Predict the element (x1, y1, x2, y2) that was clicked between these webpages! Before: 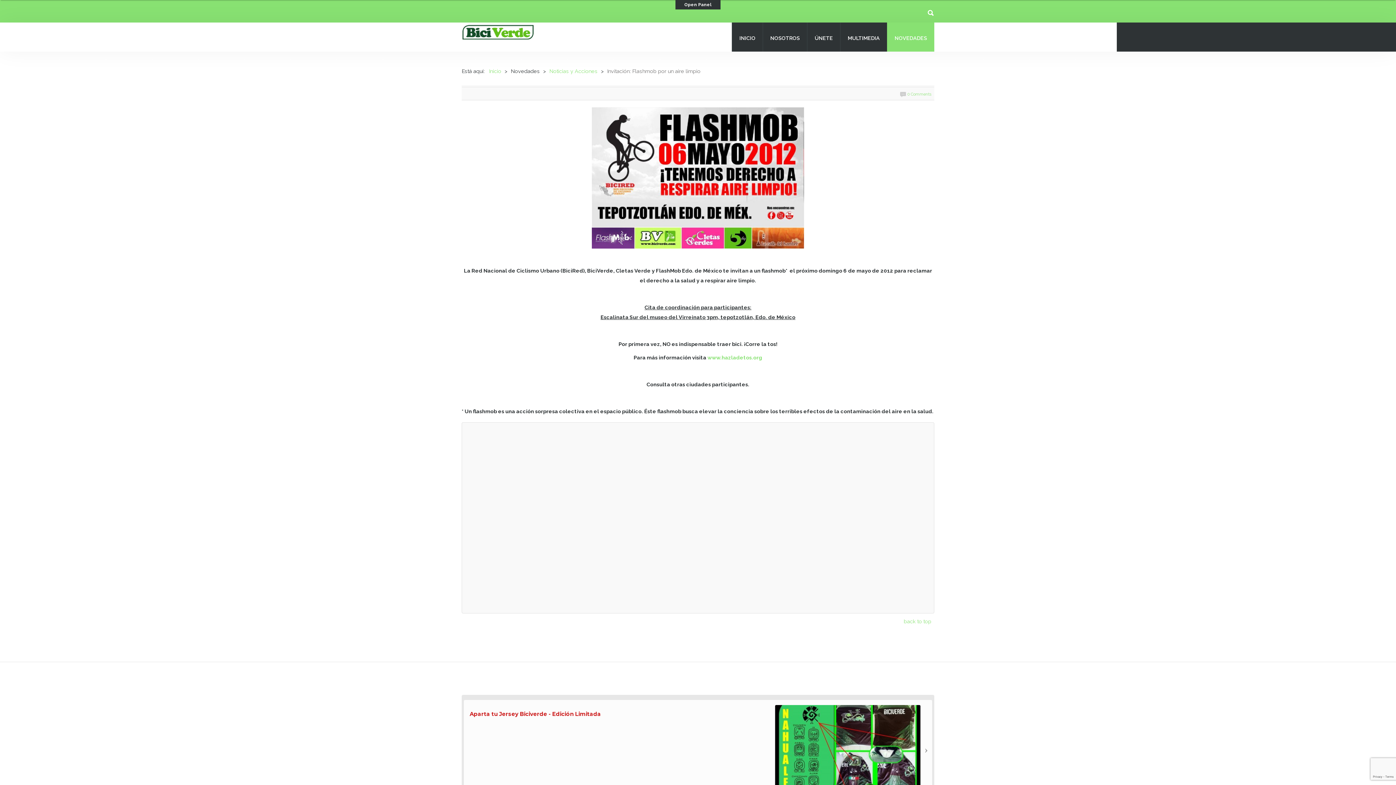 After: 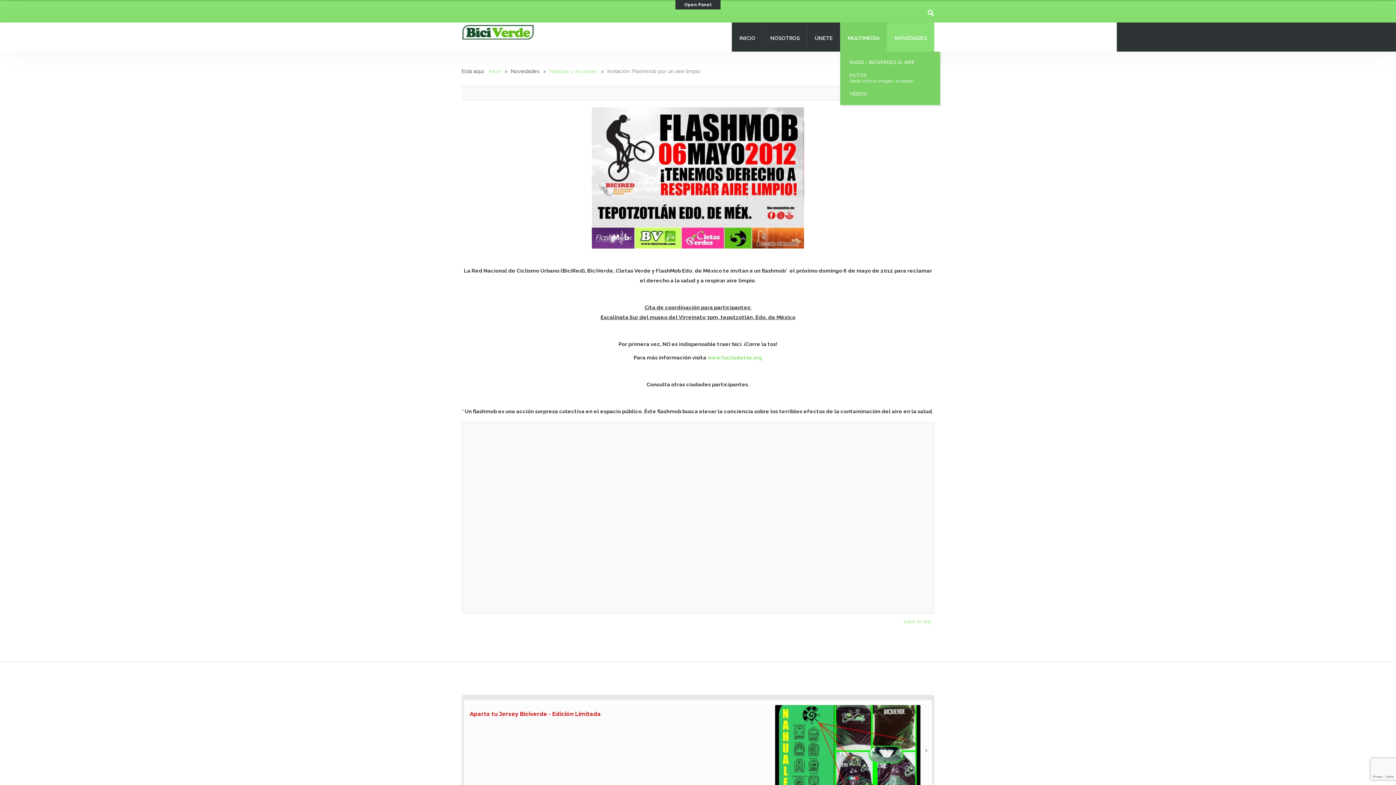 Action: bbox: (848, 33, 880, 42) label: MULTIMEDIA